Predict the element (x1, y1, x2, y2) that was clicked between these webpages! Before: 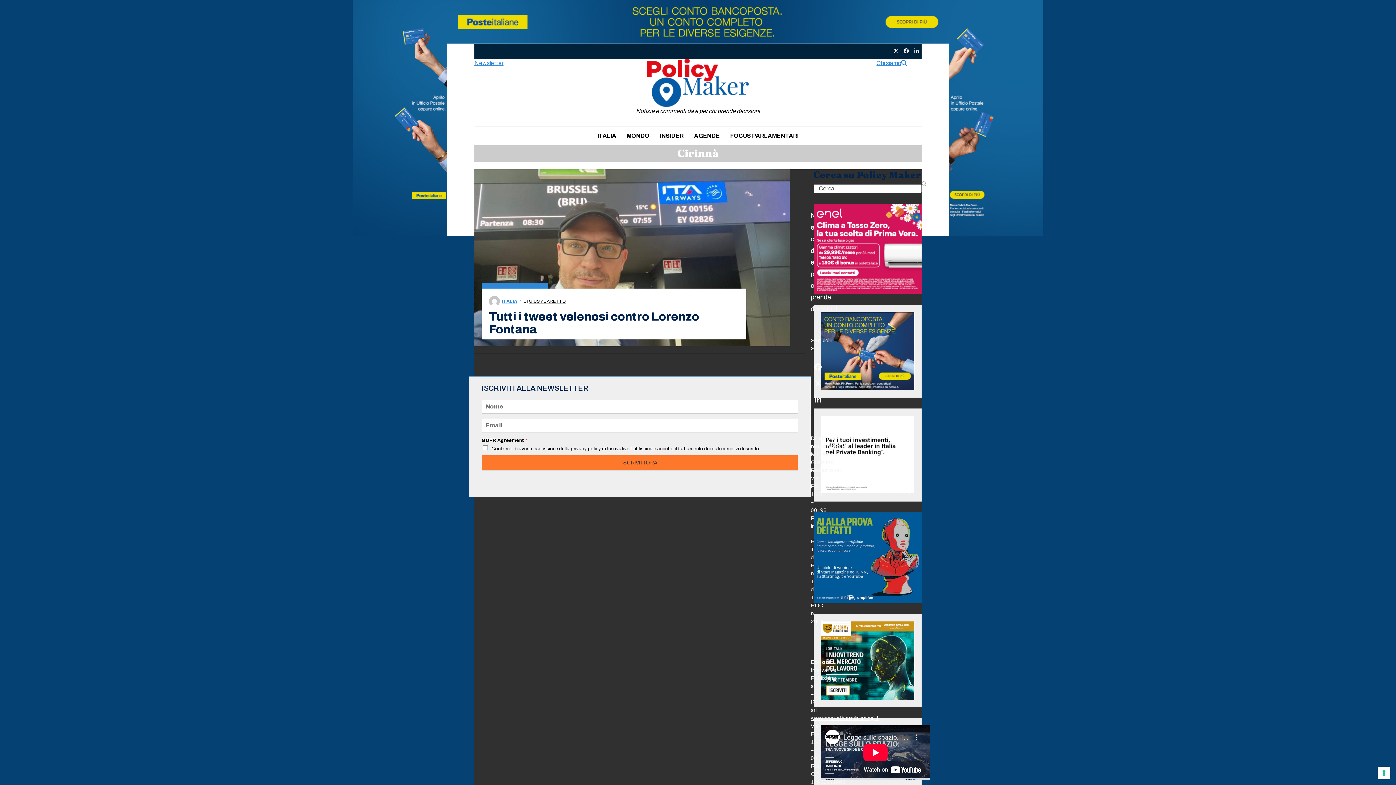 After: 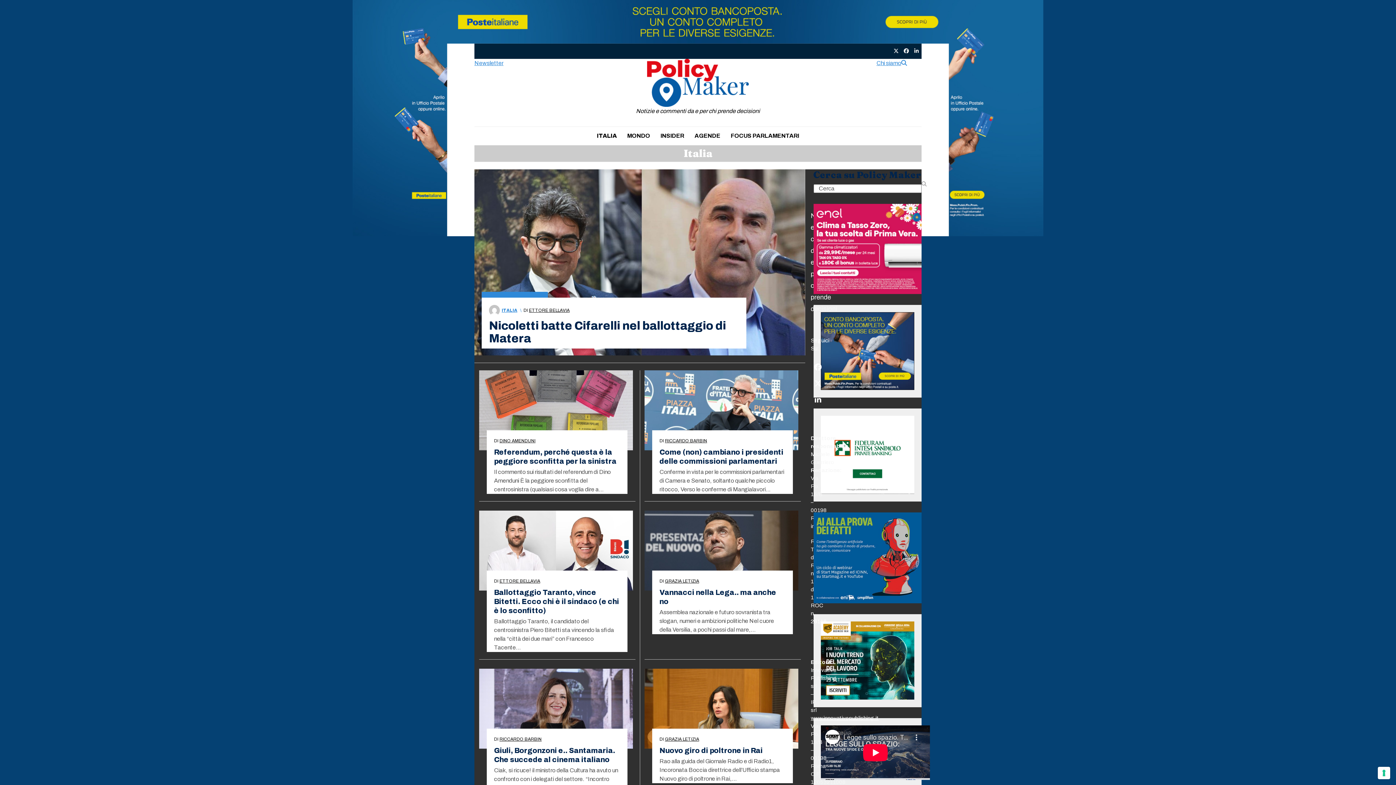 Action: bbox: (592, 126, 621, 145) label: ITALIA